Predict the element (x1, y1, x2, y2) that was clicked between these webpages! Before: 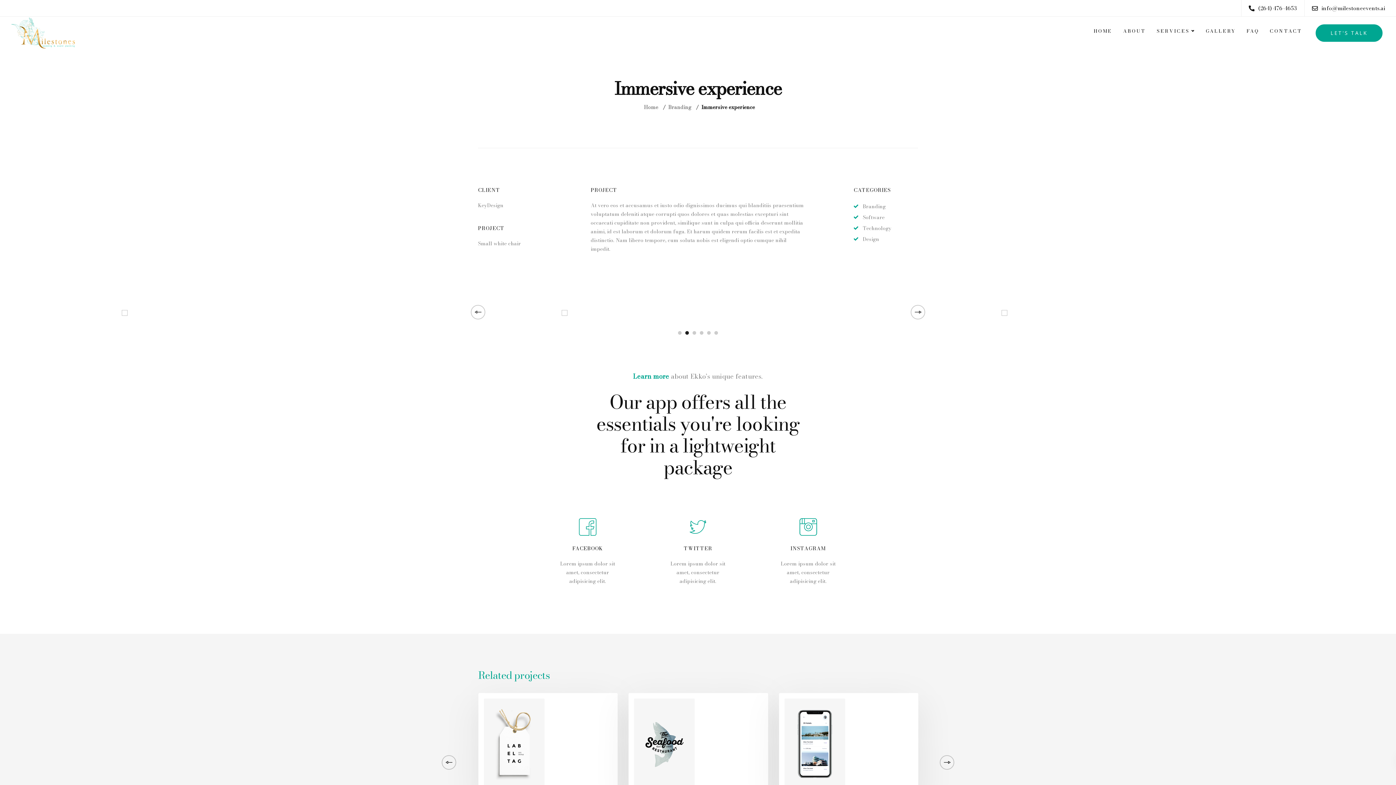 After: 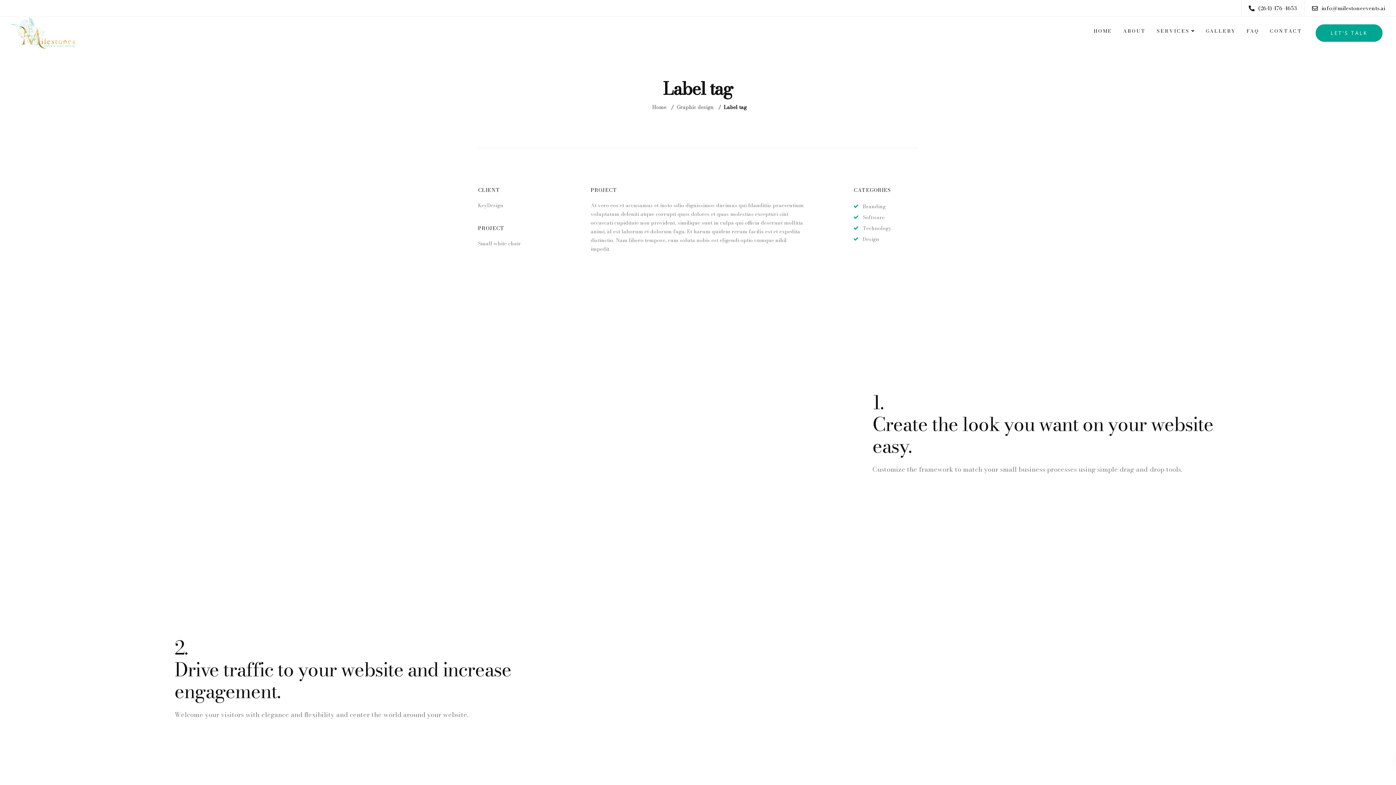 Action: bbox: (1235, 739, 1296, 747)